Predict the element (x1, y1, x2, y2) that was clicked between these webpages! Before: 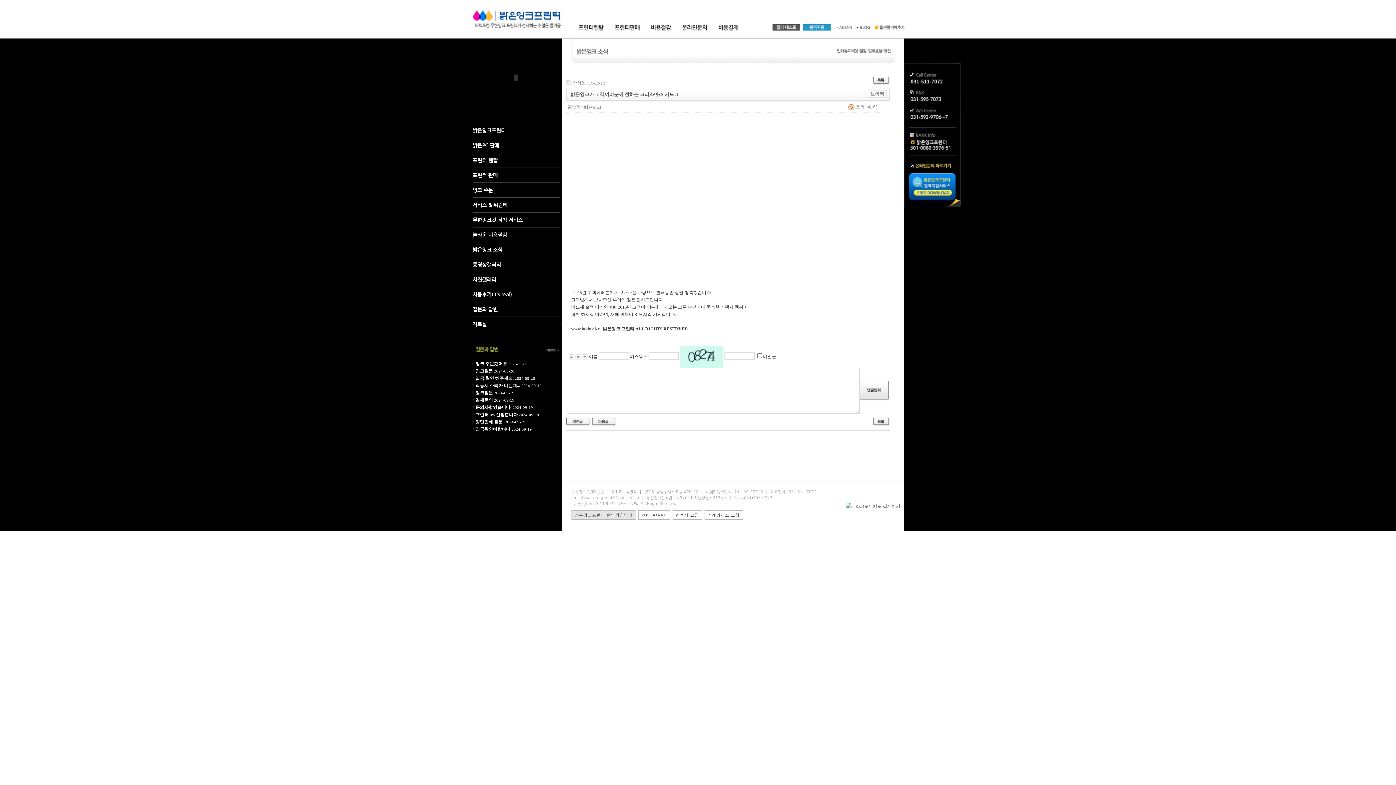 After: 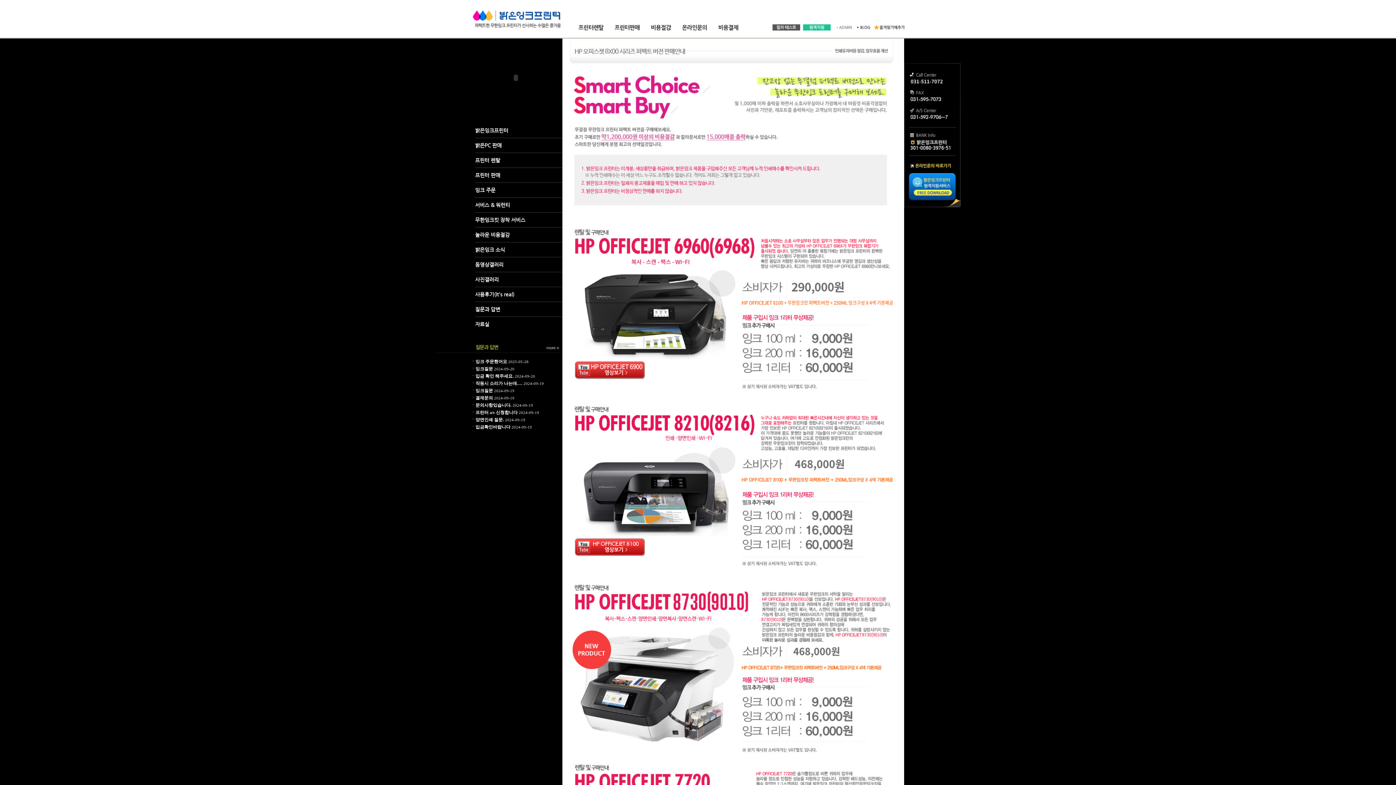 Action: bbox: (610, 24, 645, 29)